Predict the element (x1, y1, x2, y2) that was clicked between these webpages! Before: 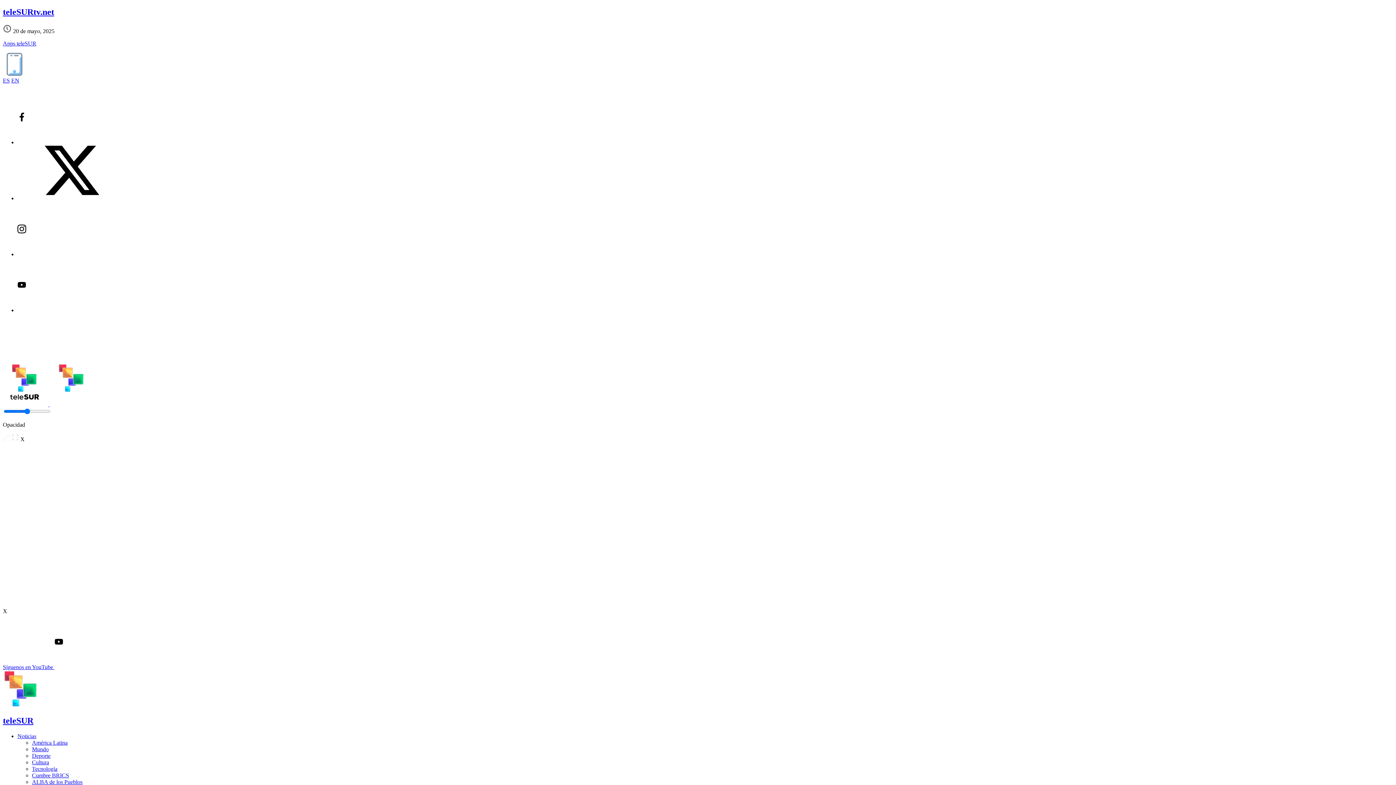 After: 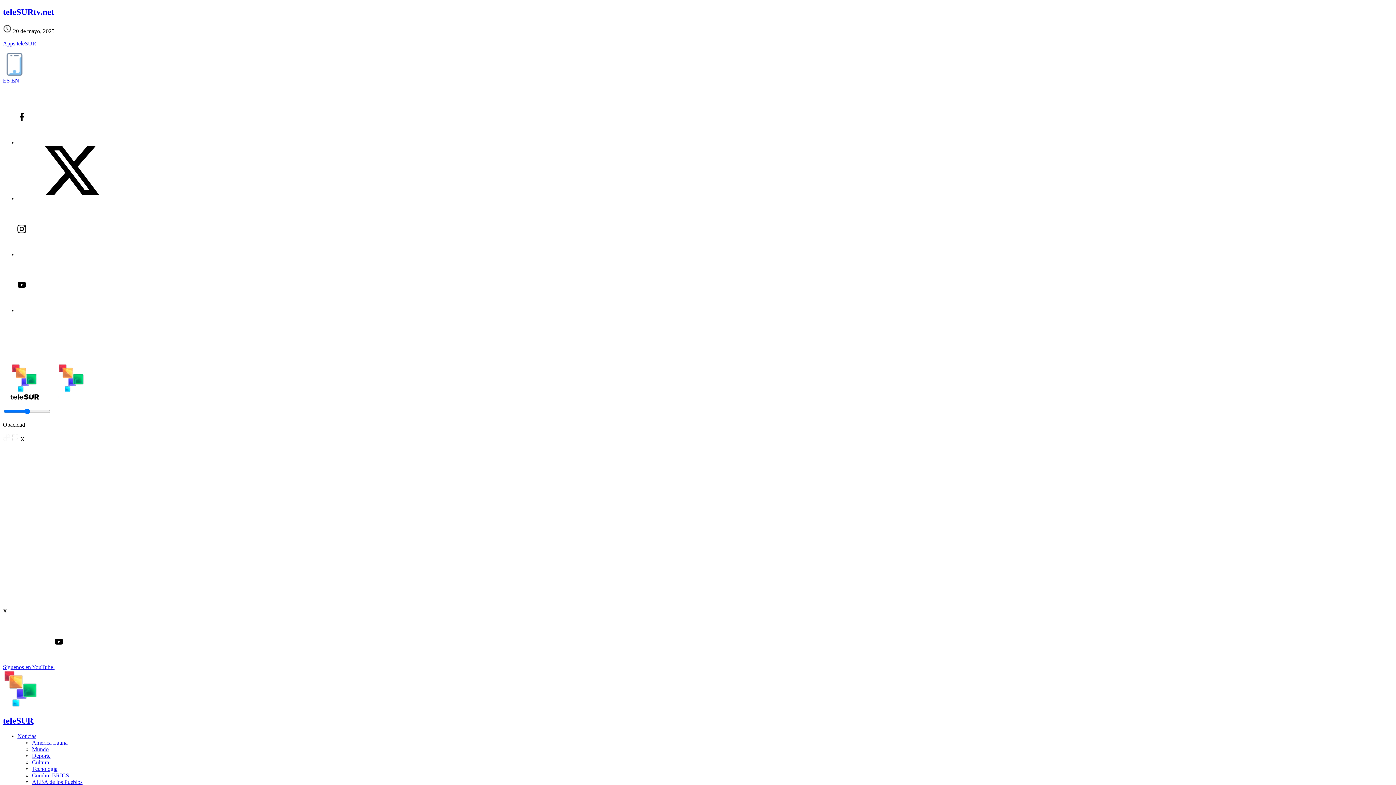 Action: label: Tecnología bbox: (32, 766, 57, 772)